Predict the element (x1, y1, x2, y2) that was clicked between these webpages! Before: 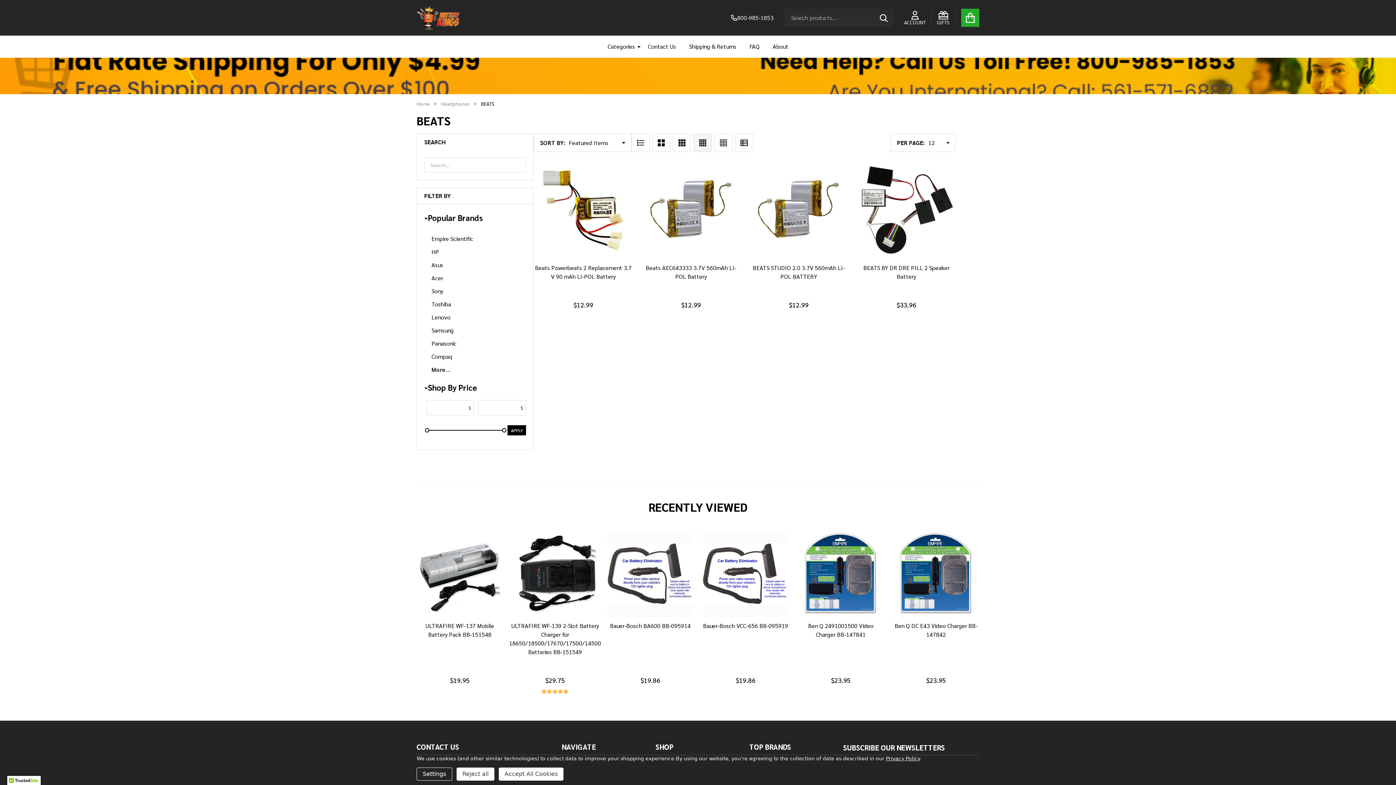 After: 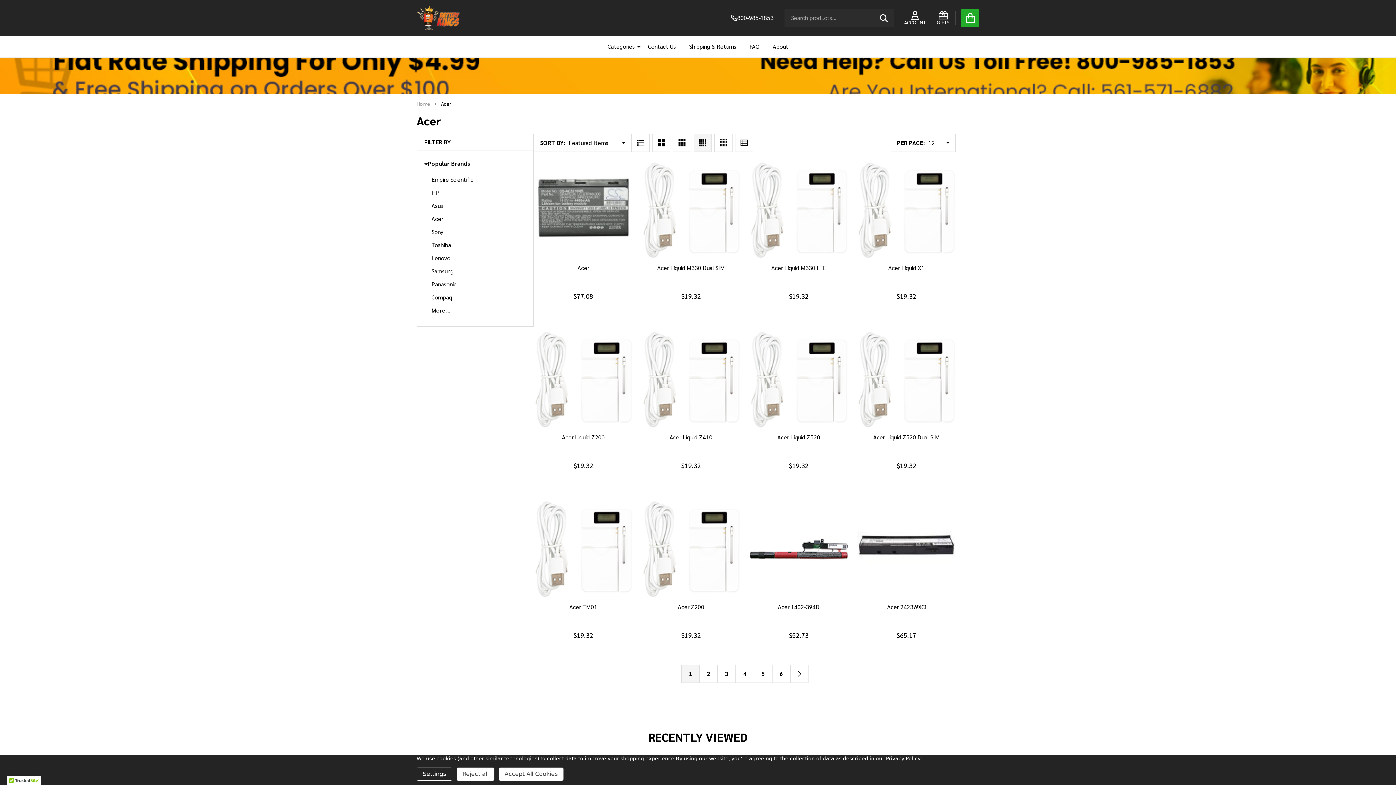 Action: label: Acer bbox: (431, 273, 526, 282)